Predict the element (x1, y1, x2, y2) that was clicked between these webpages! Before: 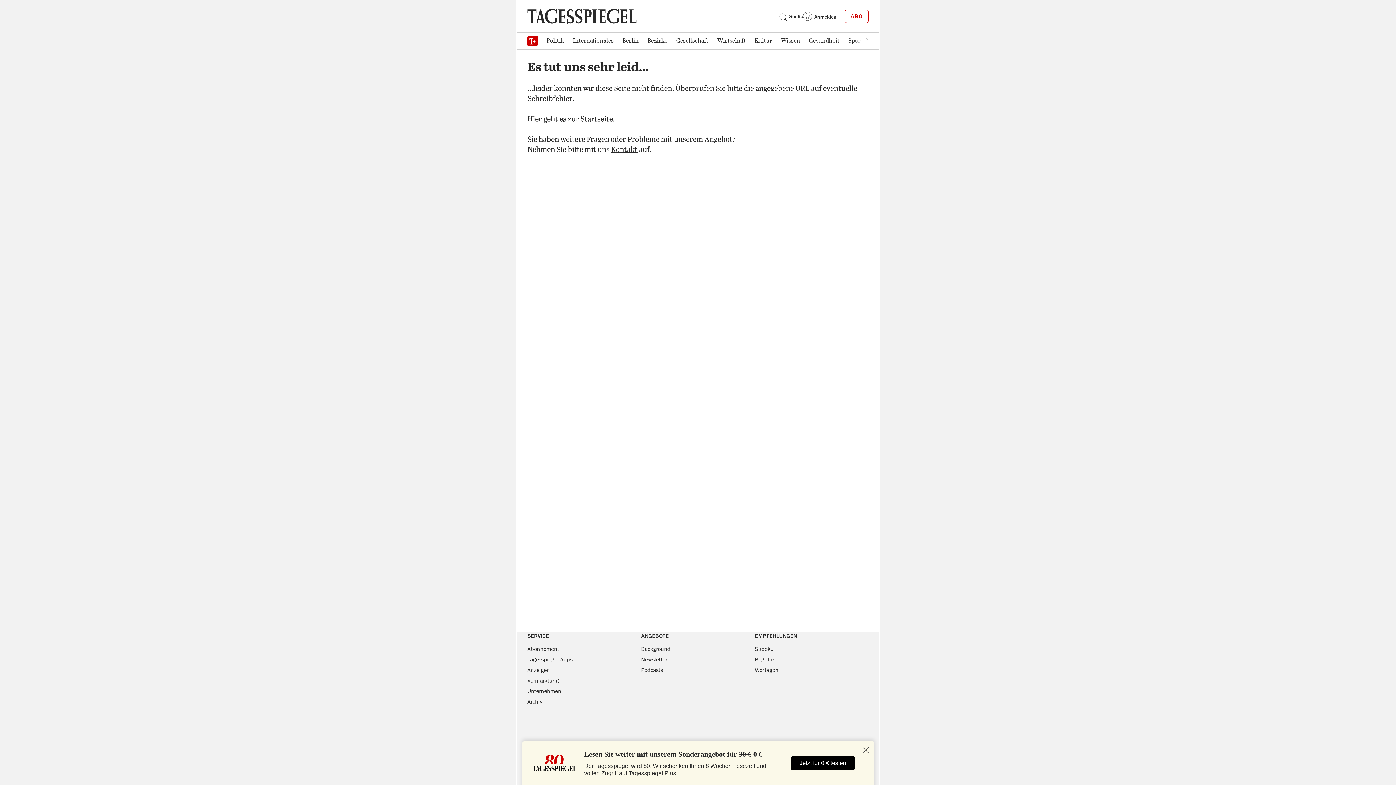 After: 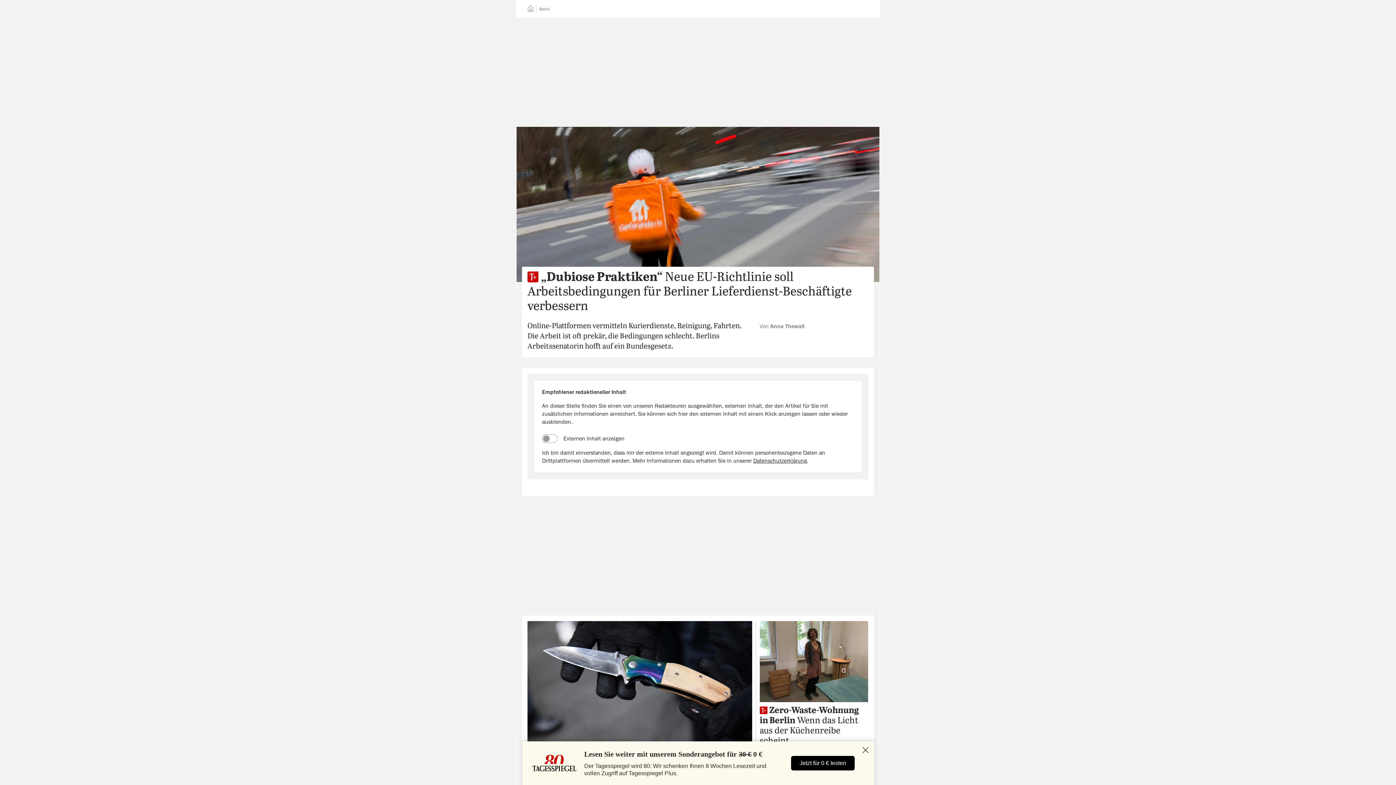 Action: bbox: (618, 33, 643, 48) label: Berlin